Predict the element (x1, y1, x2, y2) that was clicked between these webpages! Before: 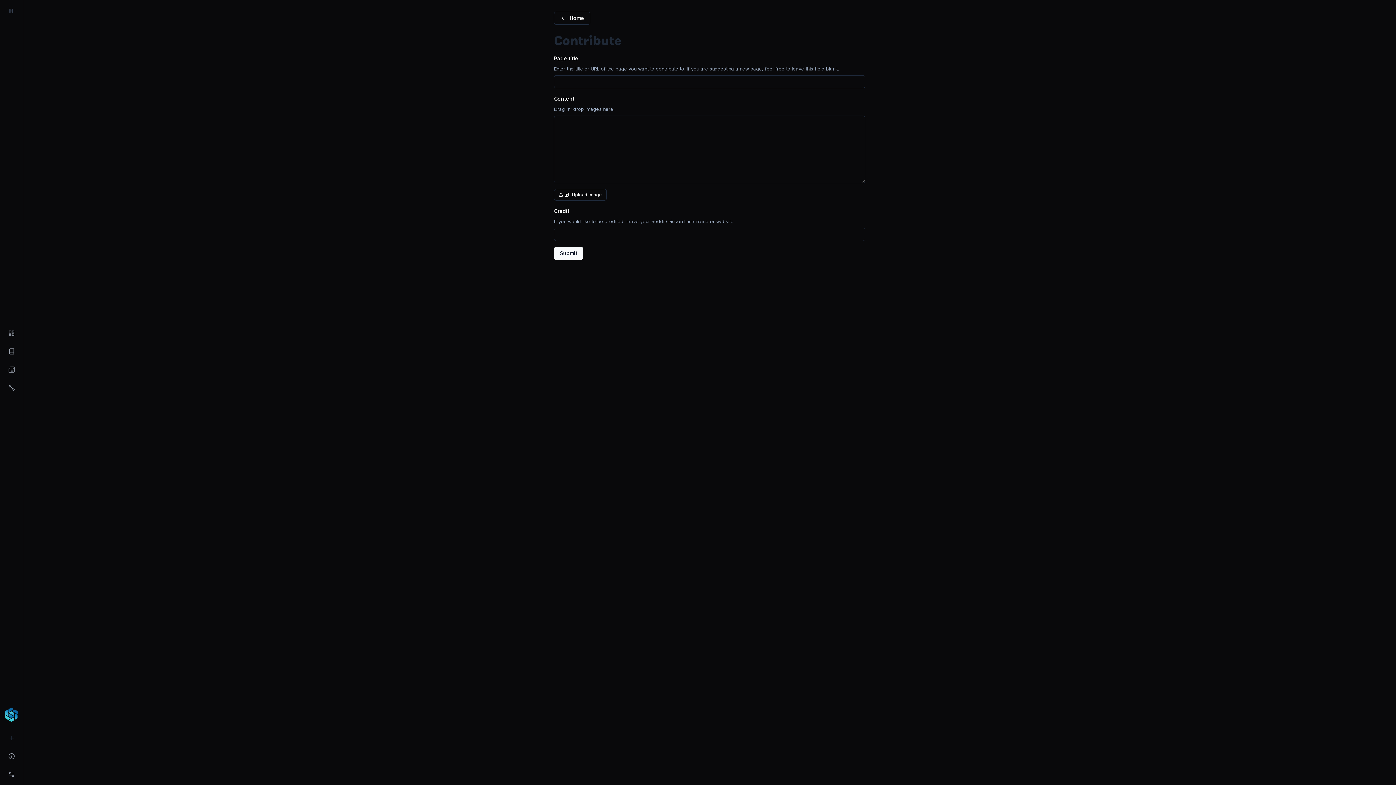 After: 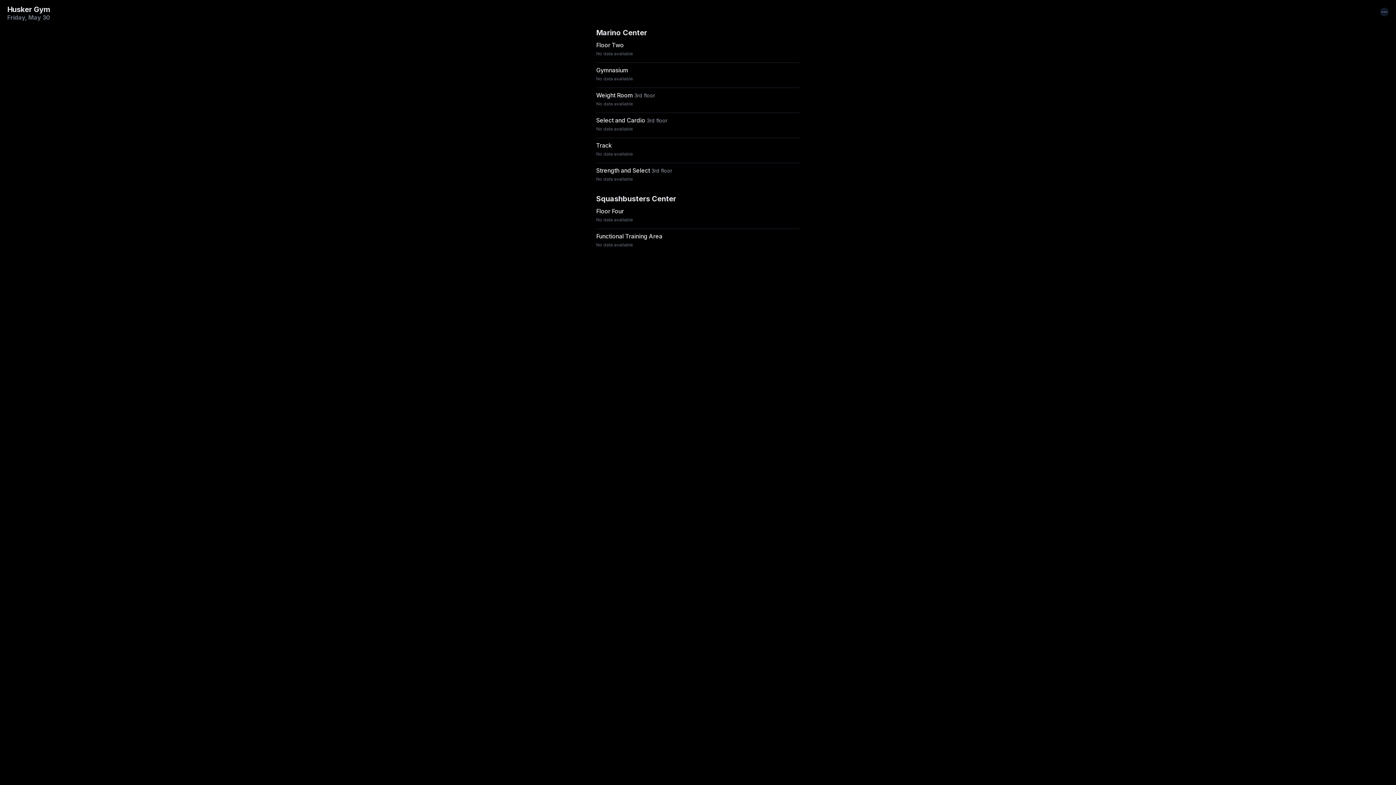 Action: bbox: (2, 380, 20, 395)